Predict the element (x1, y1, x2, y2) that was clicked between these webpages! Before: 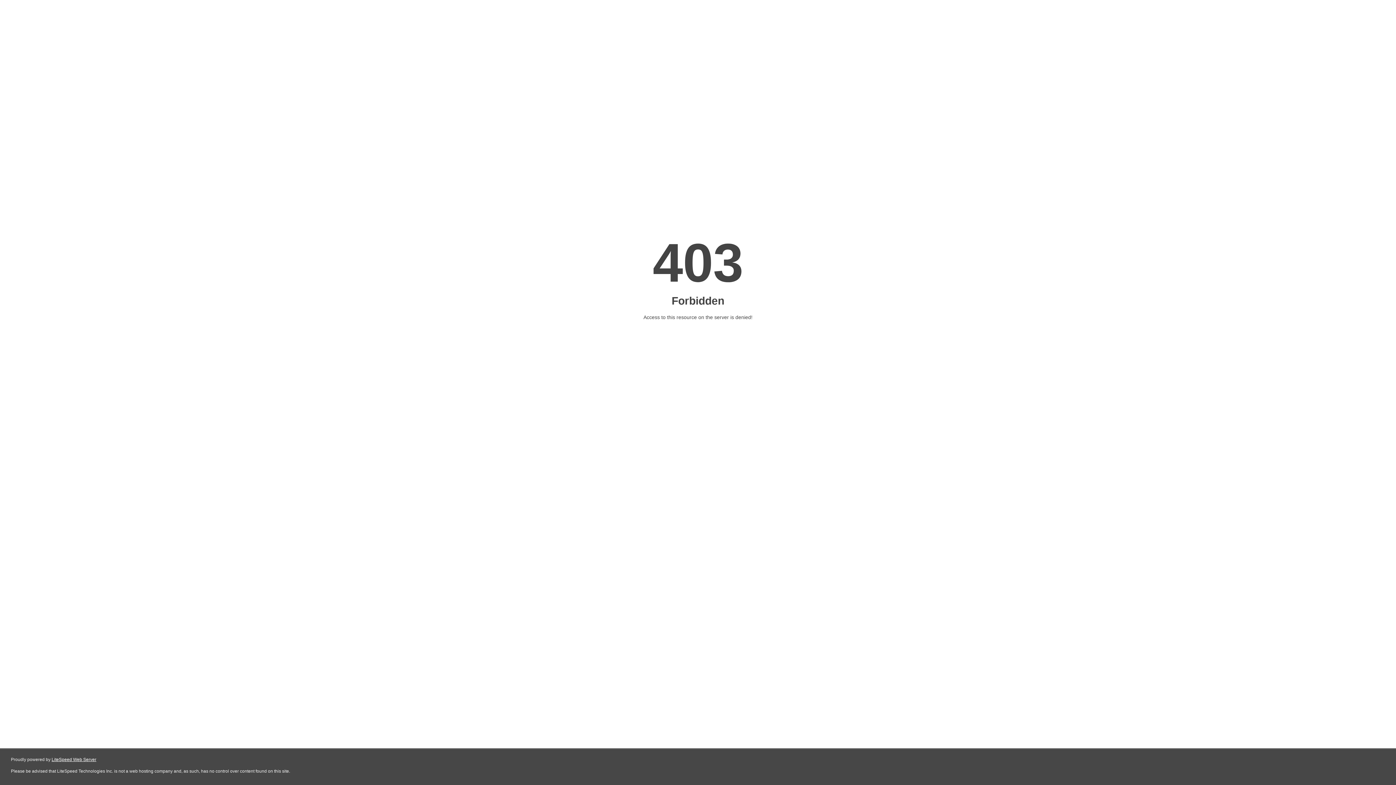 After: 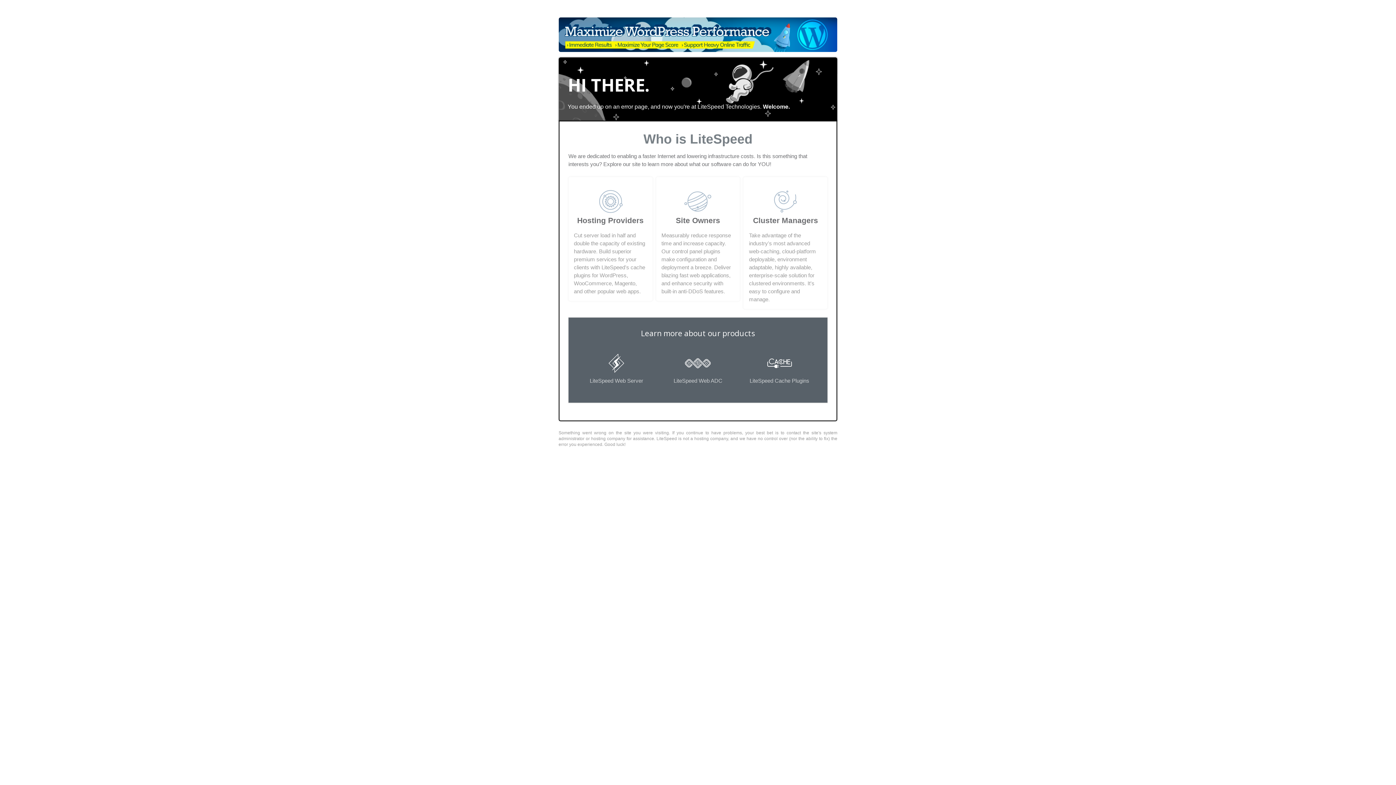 Action: bbox: (51, 757, 96, 762) label: LiteSpeed Web Server